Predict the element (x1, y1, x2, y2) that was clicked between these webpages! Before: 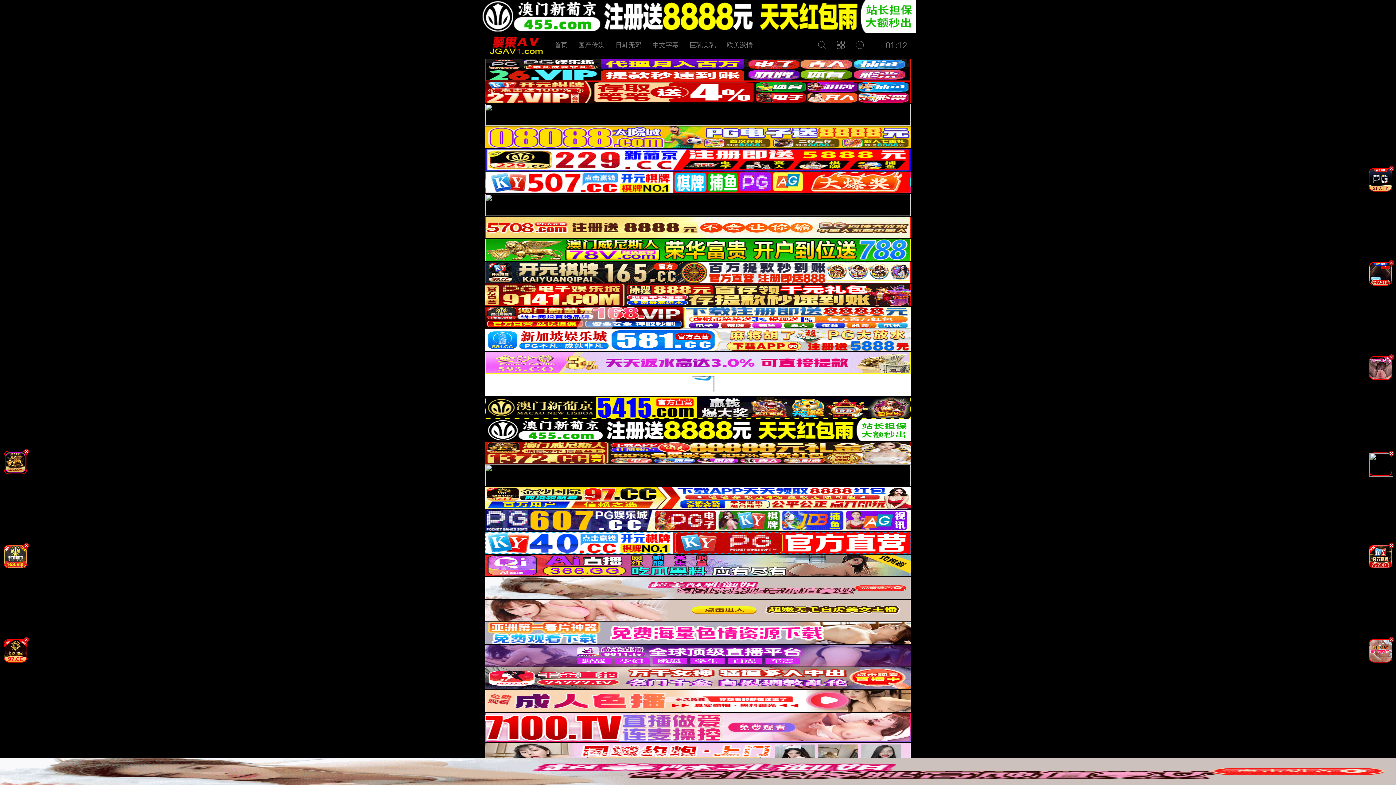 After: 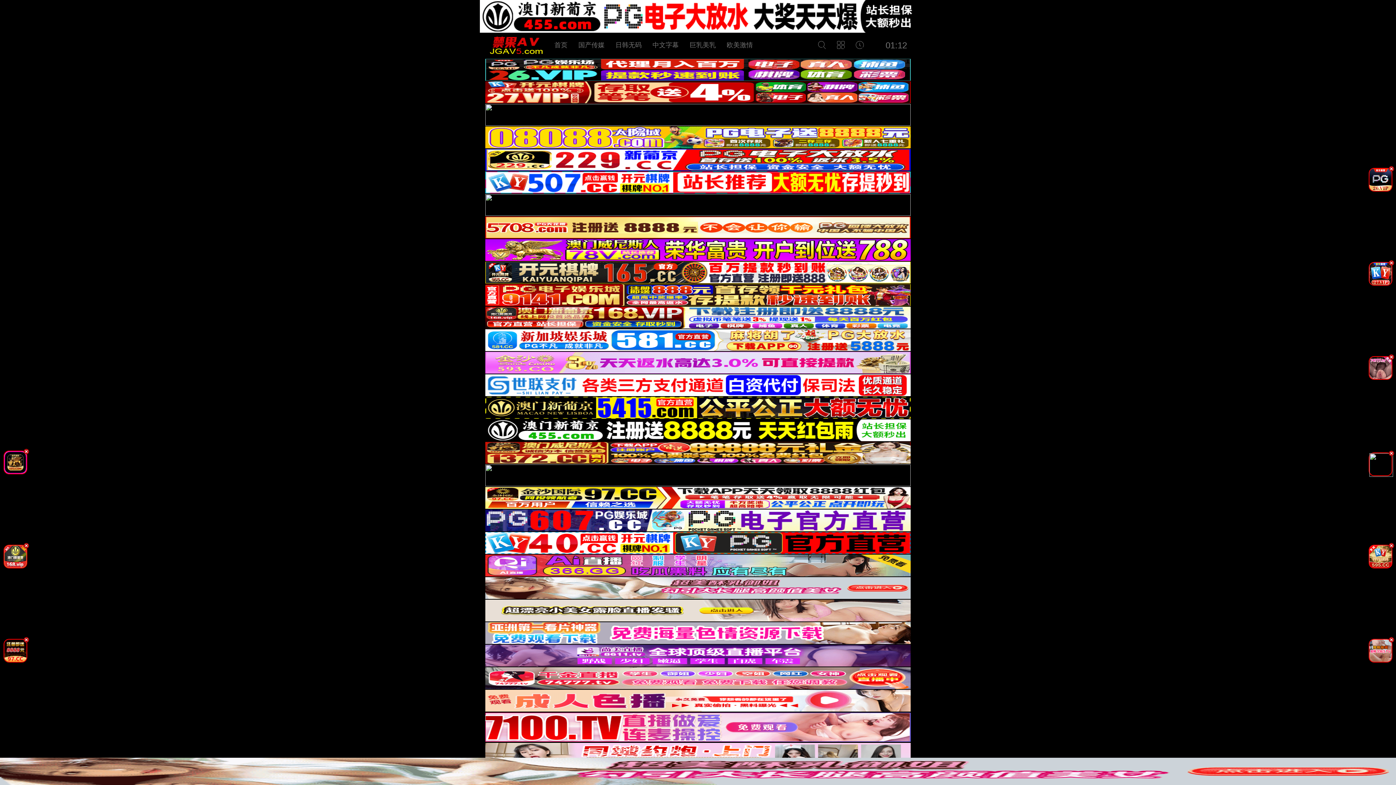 Action: bbox: (1366, 284, 1395, 289)